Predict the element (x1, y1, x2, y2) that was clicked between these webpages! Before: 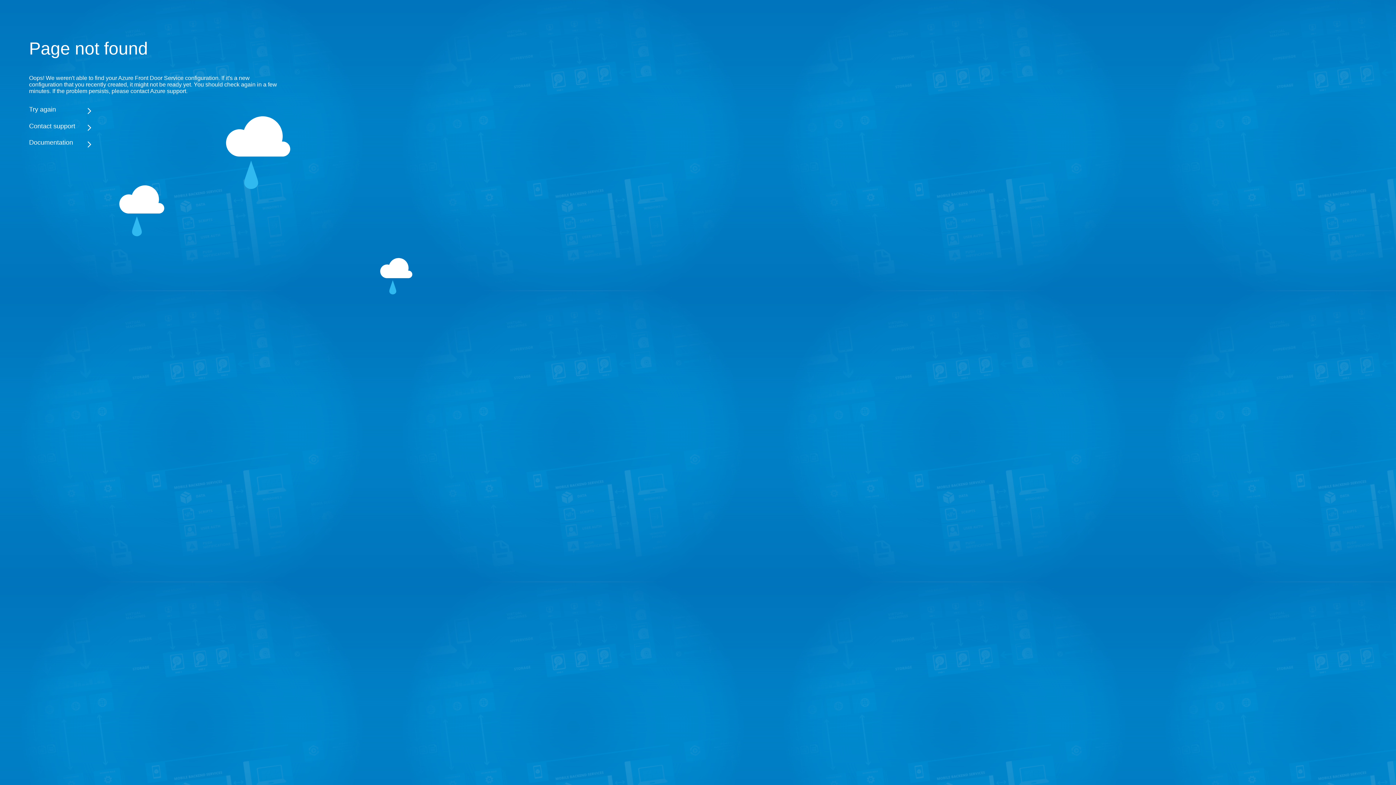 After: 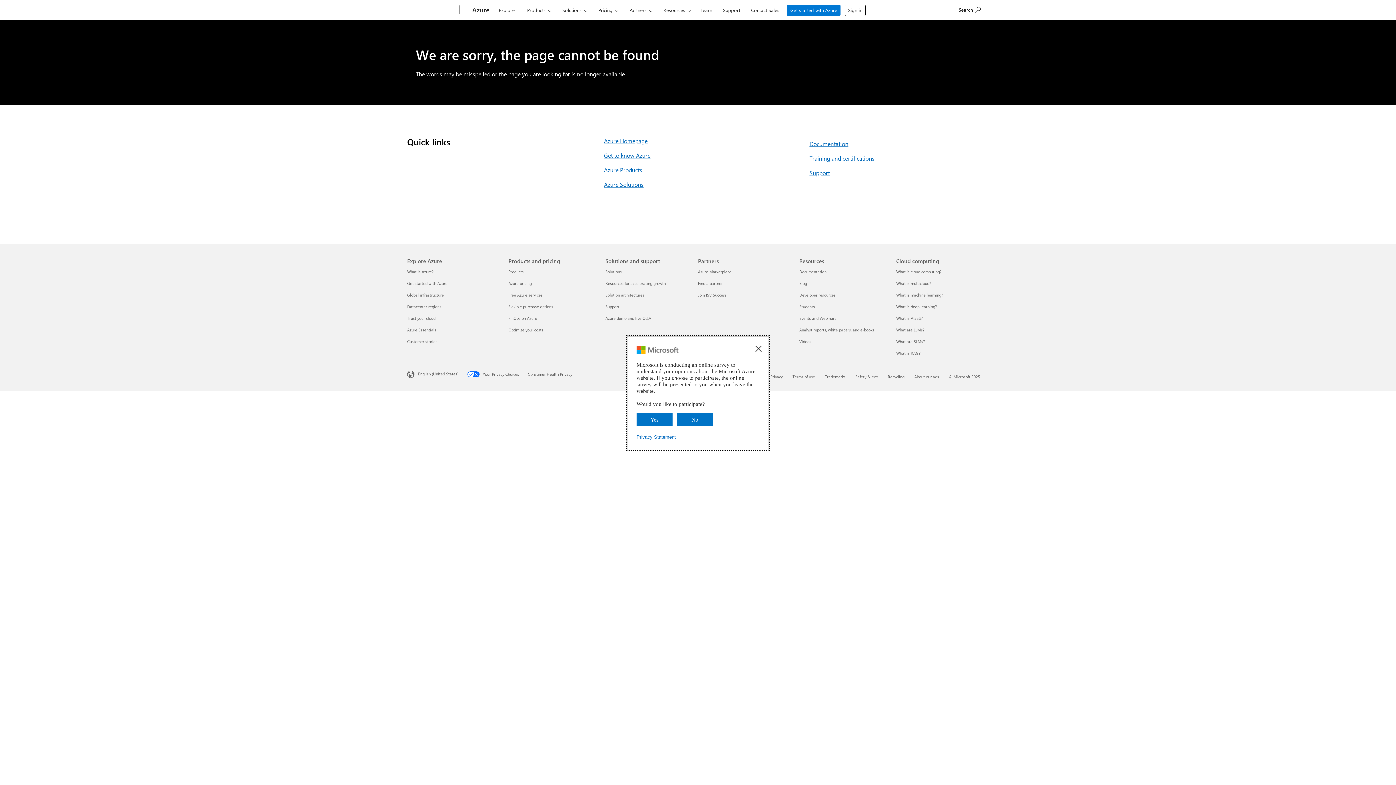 Action: bbox: (29, 138, 283, 146) label: Documentation